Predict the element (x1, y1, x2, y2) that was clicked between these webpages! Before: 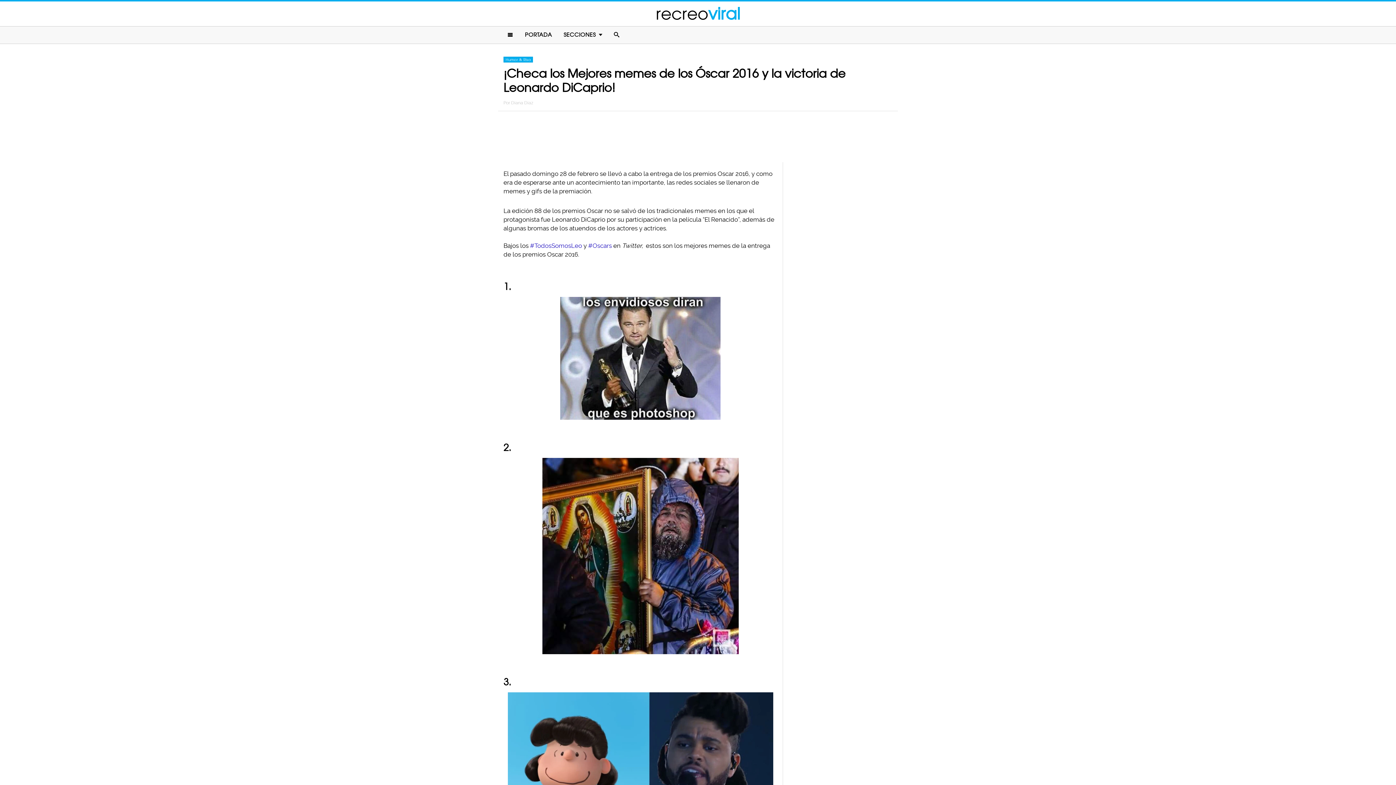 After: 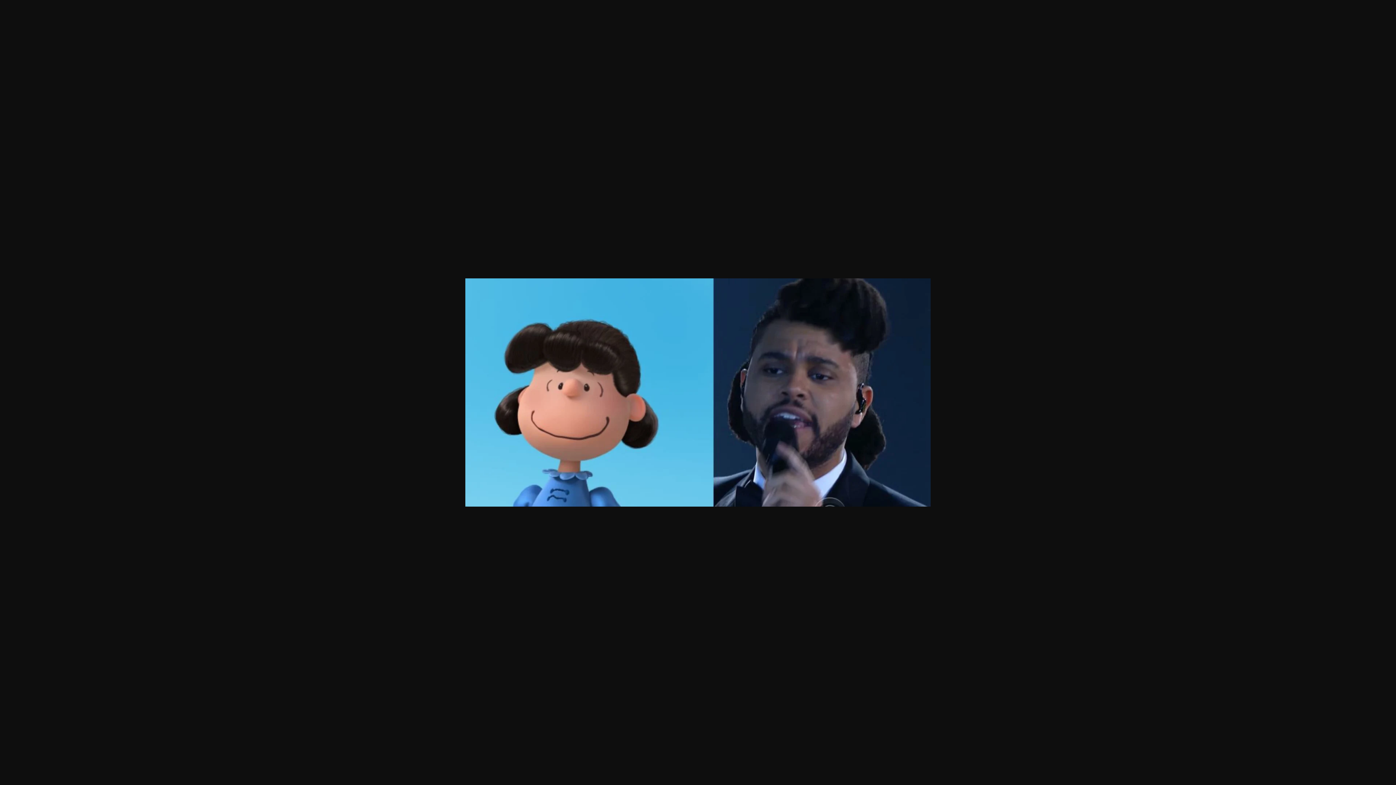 Action: bbox: (503, 692, 777, 822)